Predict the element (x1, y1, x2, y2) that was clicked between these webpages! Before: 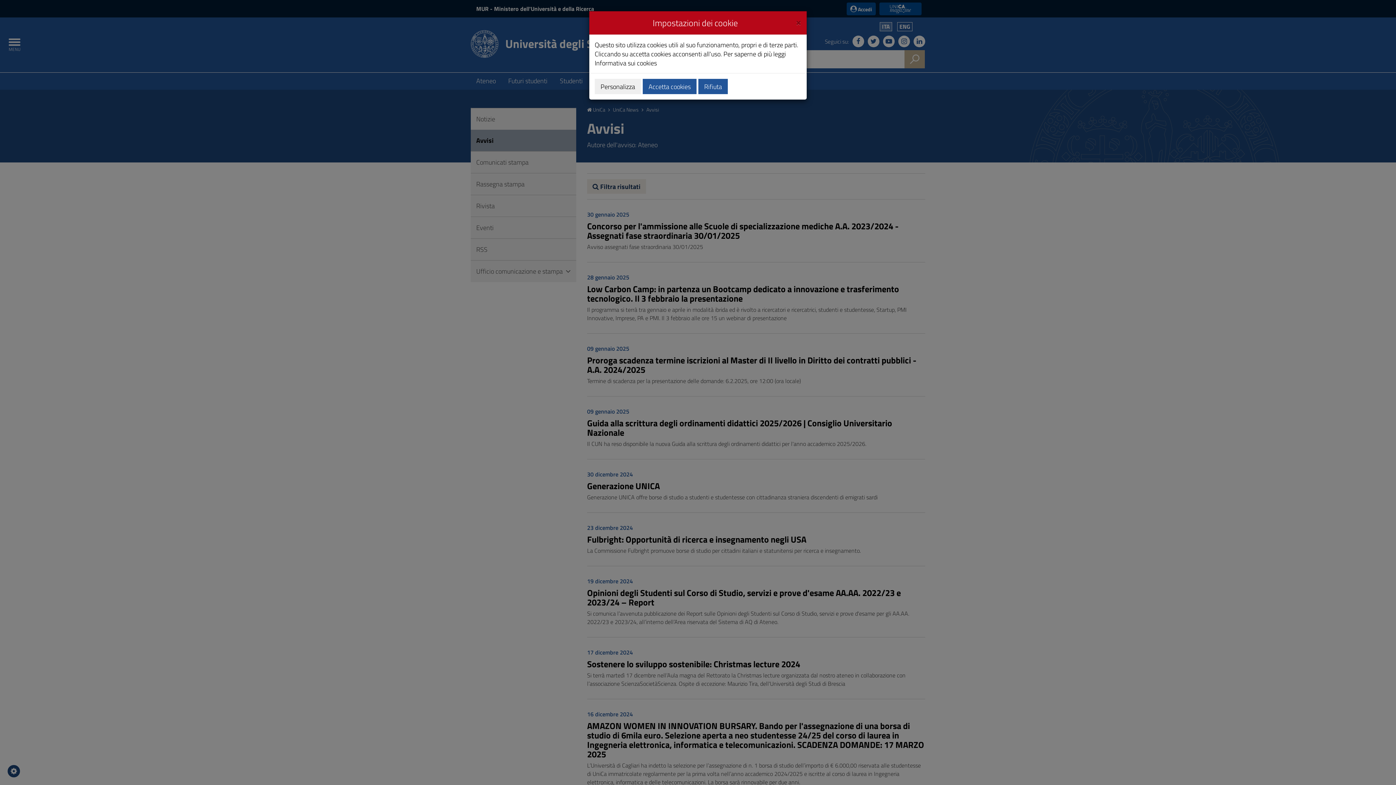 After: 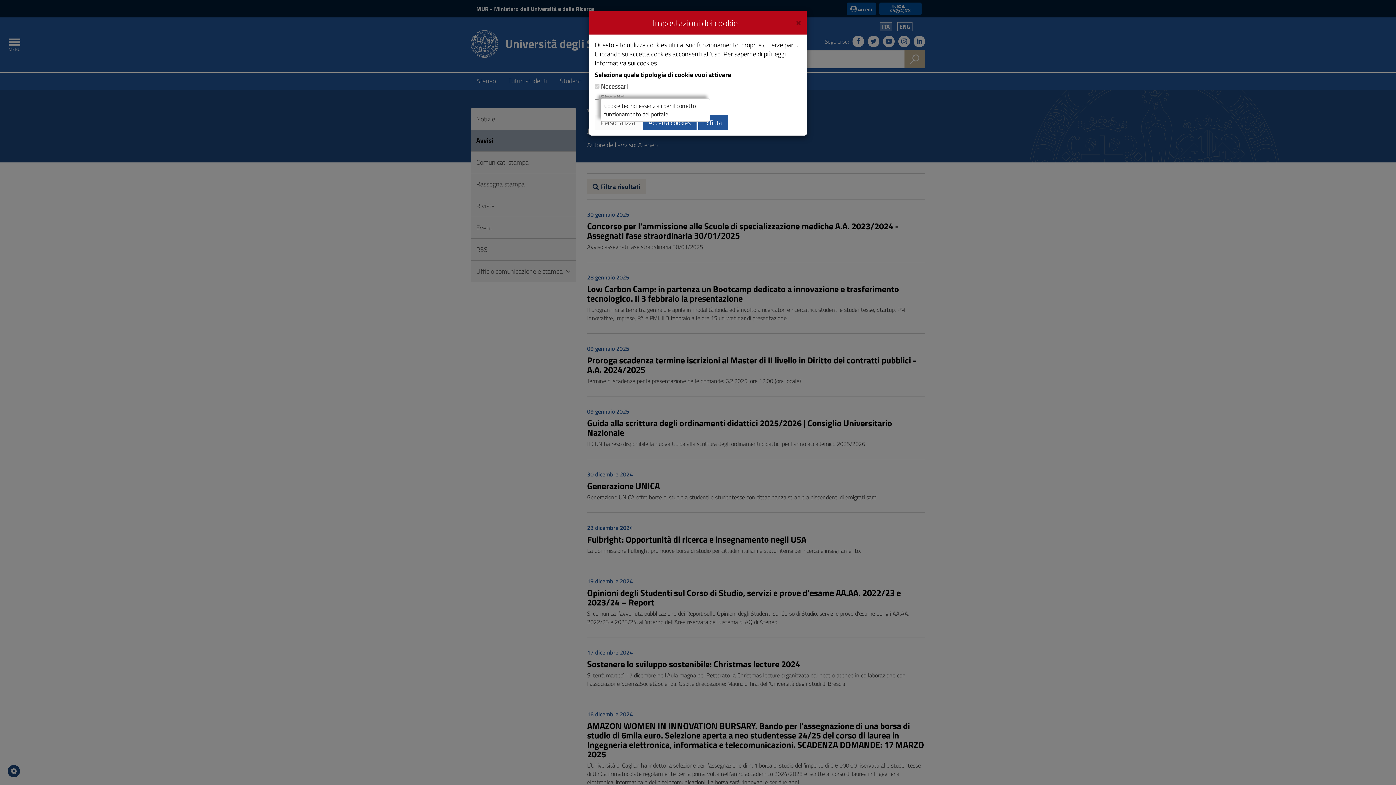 Action: bbox: (594, 78, 641, 94) label: Personalizza